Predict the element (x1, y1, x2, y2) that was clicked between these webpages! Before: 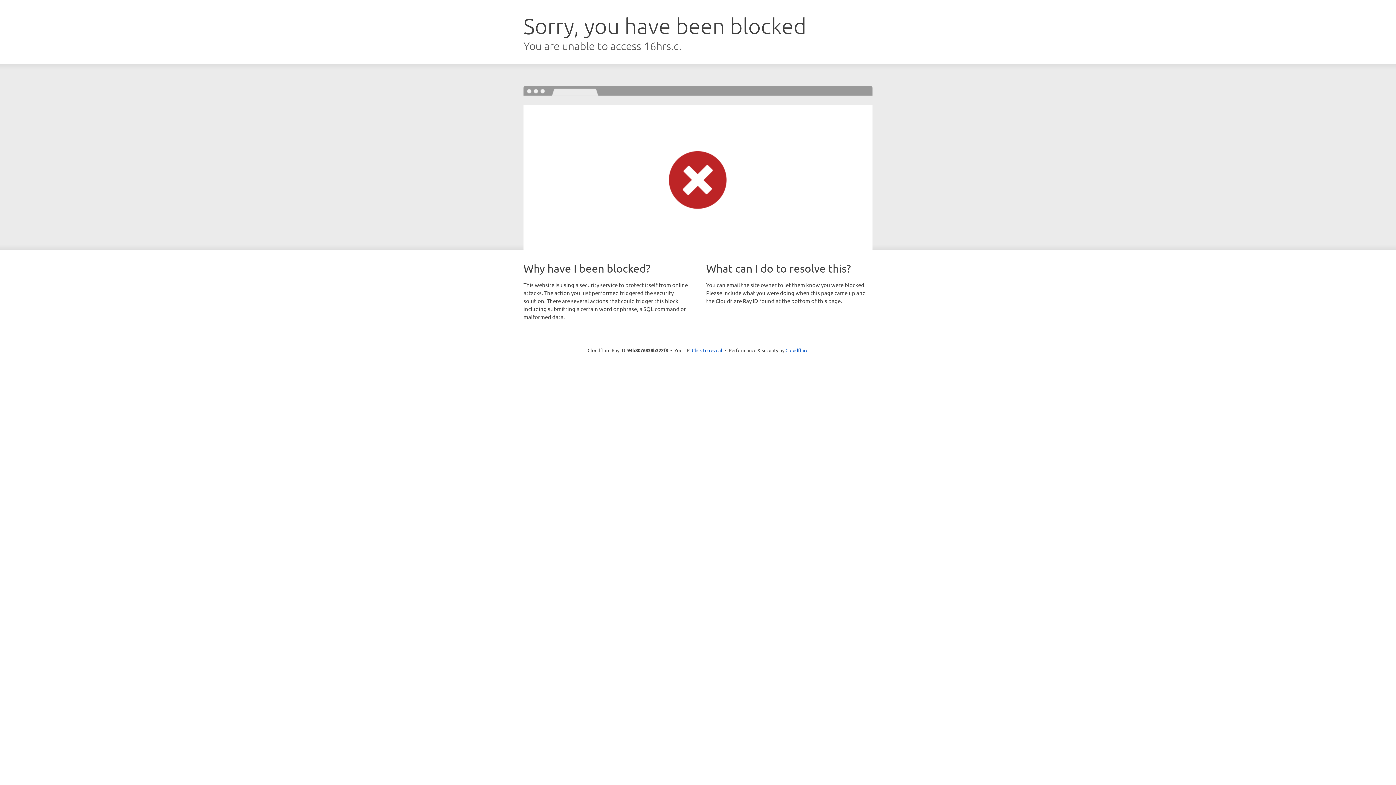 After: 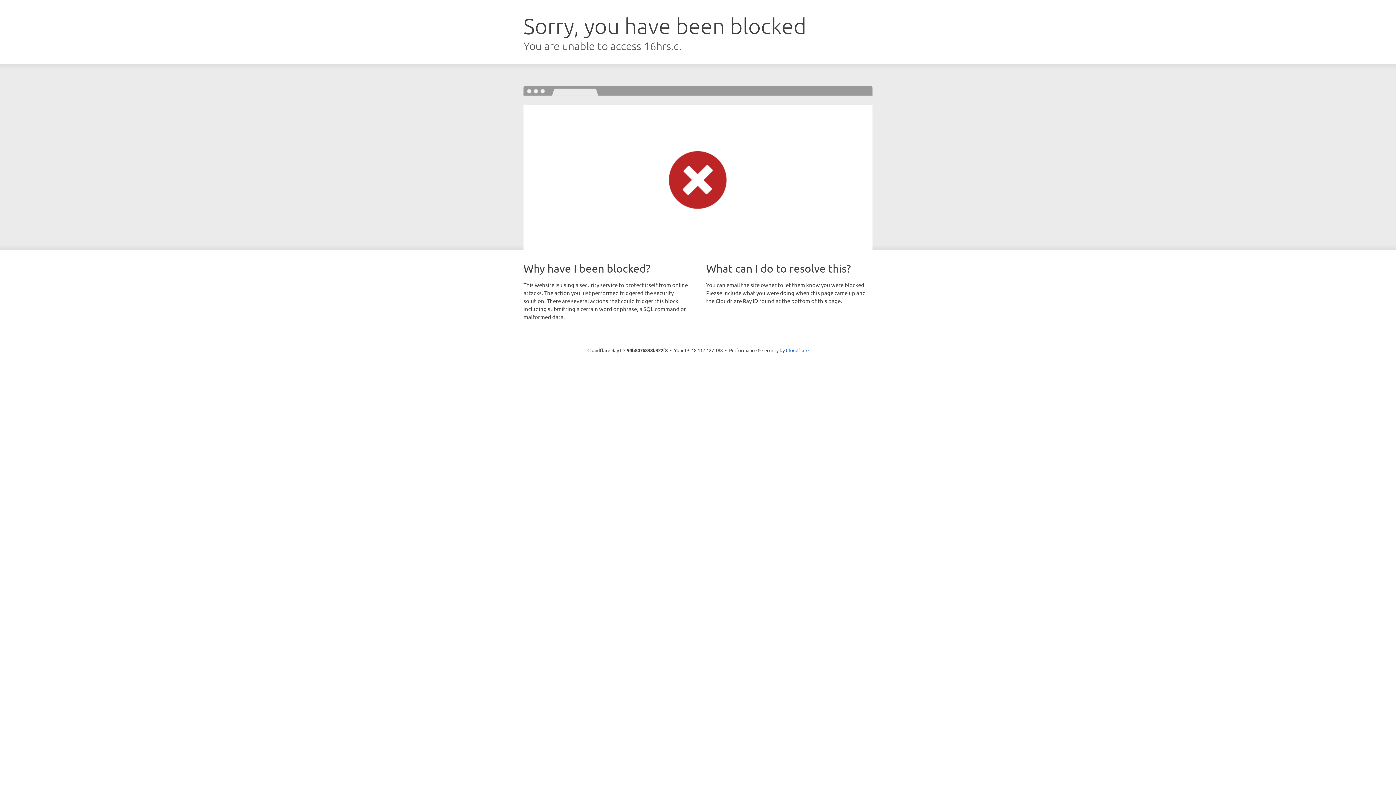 Action: label: Click to reveal bbox: (692, 346, 722, 353)